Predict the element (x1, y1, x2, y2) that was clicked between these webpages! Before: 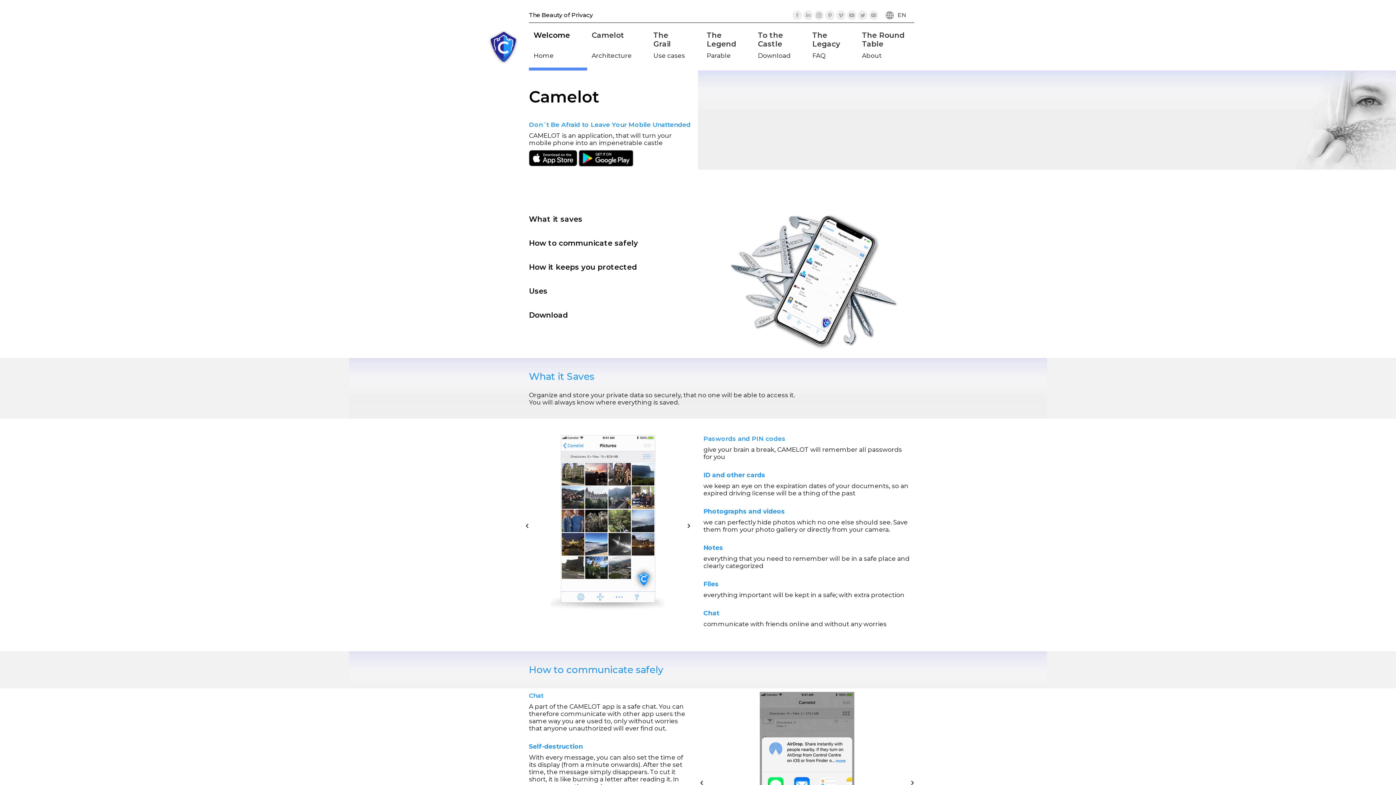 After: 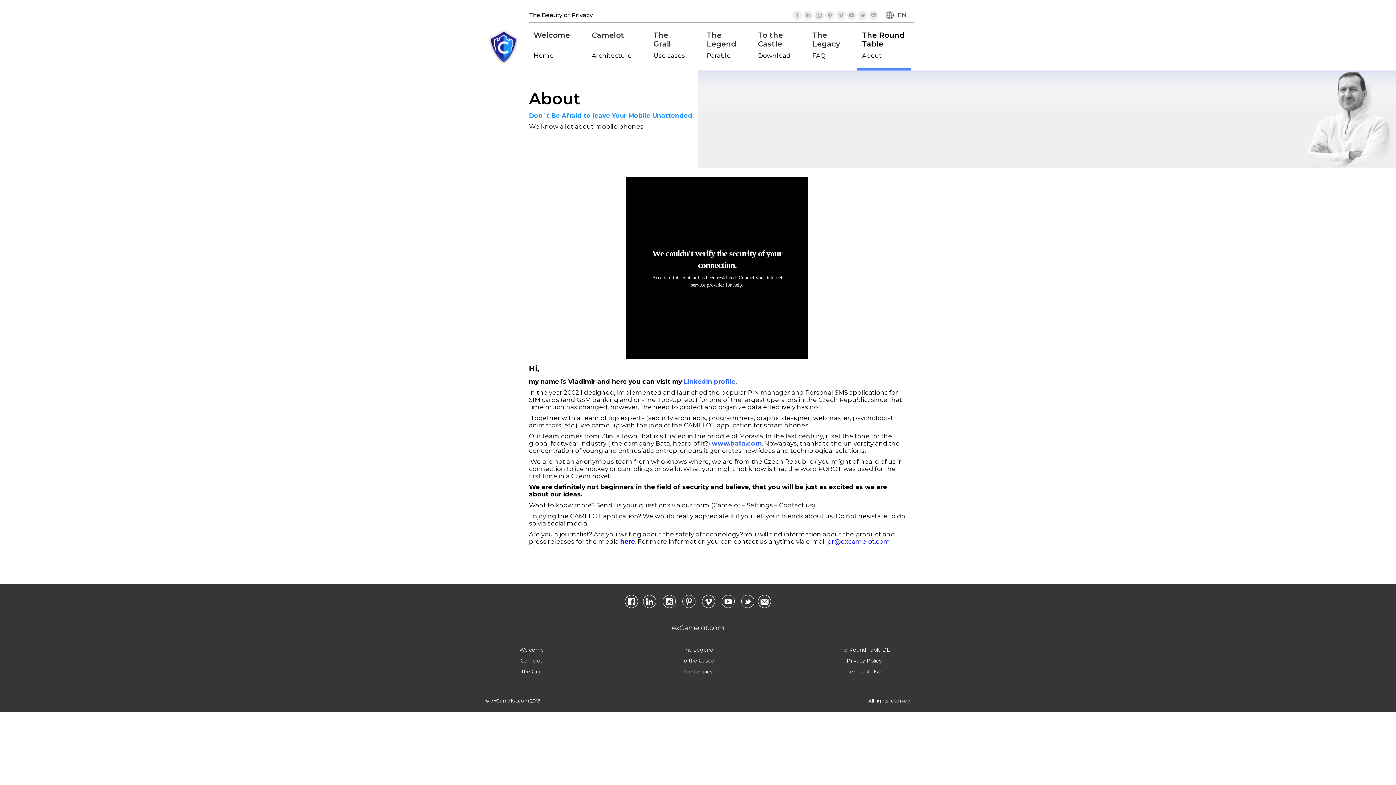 Action: label: The Round
Table
About bbox: (857, 29, 910, 61)